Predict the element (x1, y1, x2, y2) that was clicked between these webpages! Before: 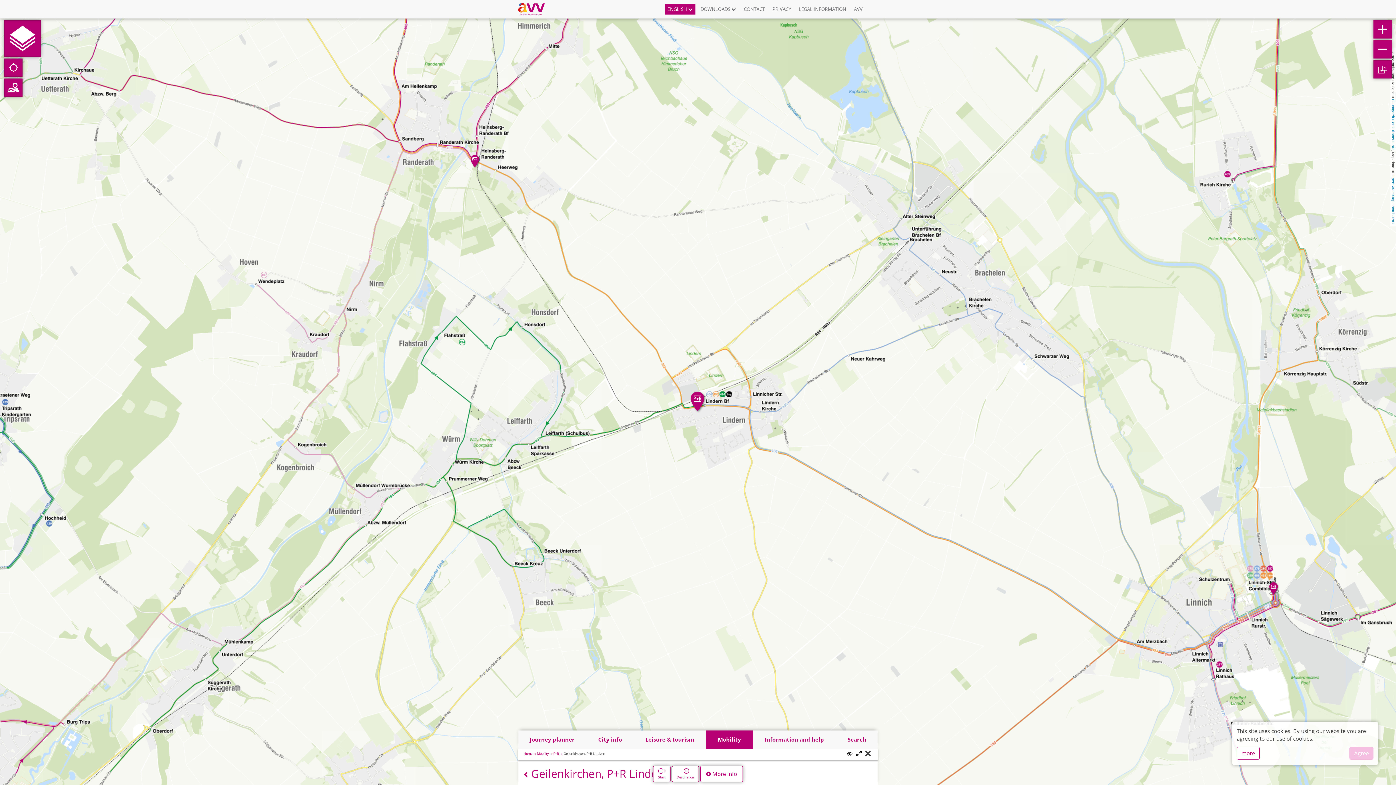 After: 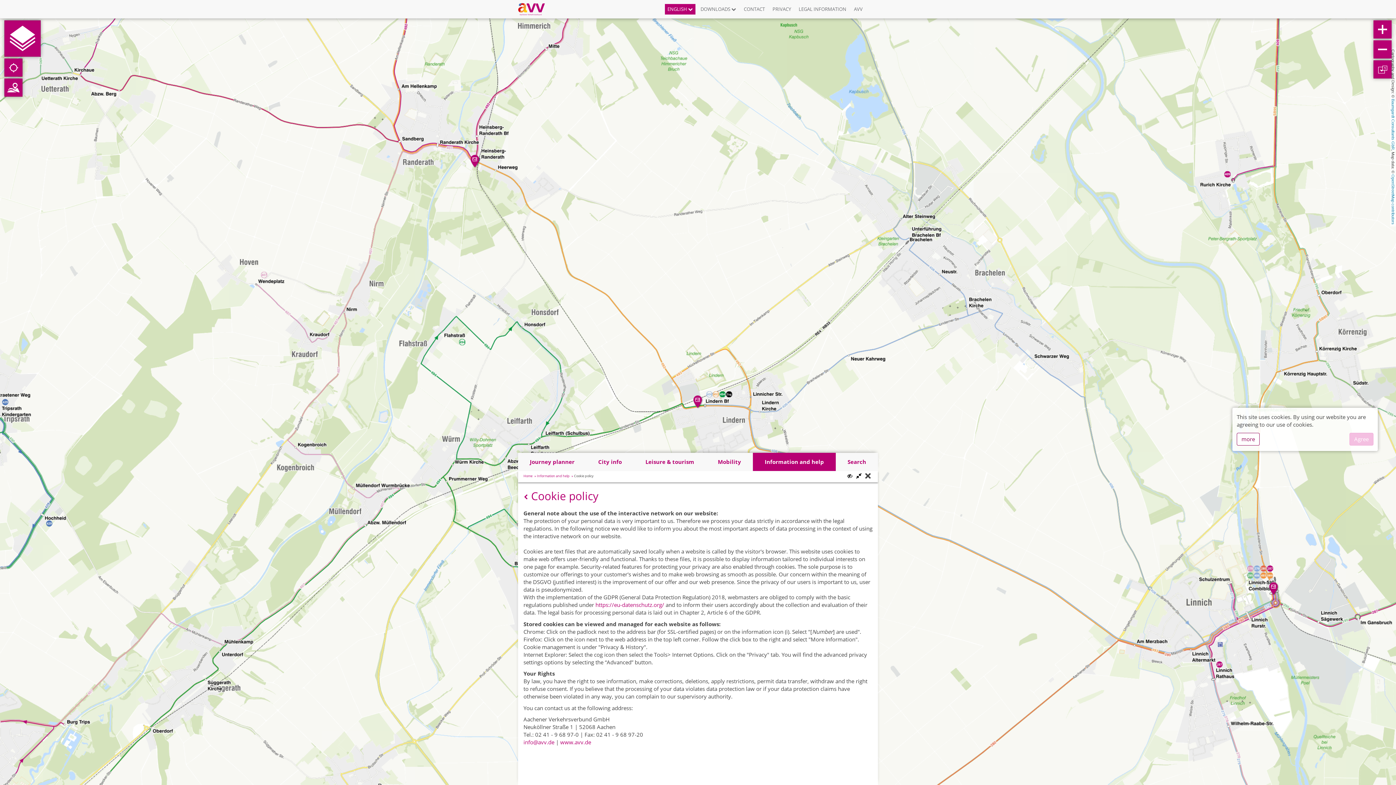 Action: label: more bbox: (1237, 747, 1260, 760)